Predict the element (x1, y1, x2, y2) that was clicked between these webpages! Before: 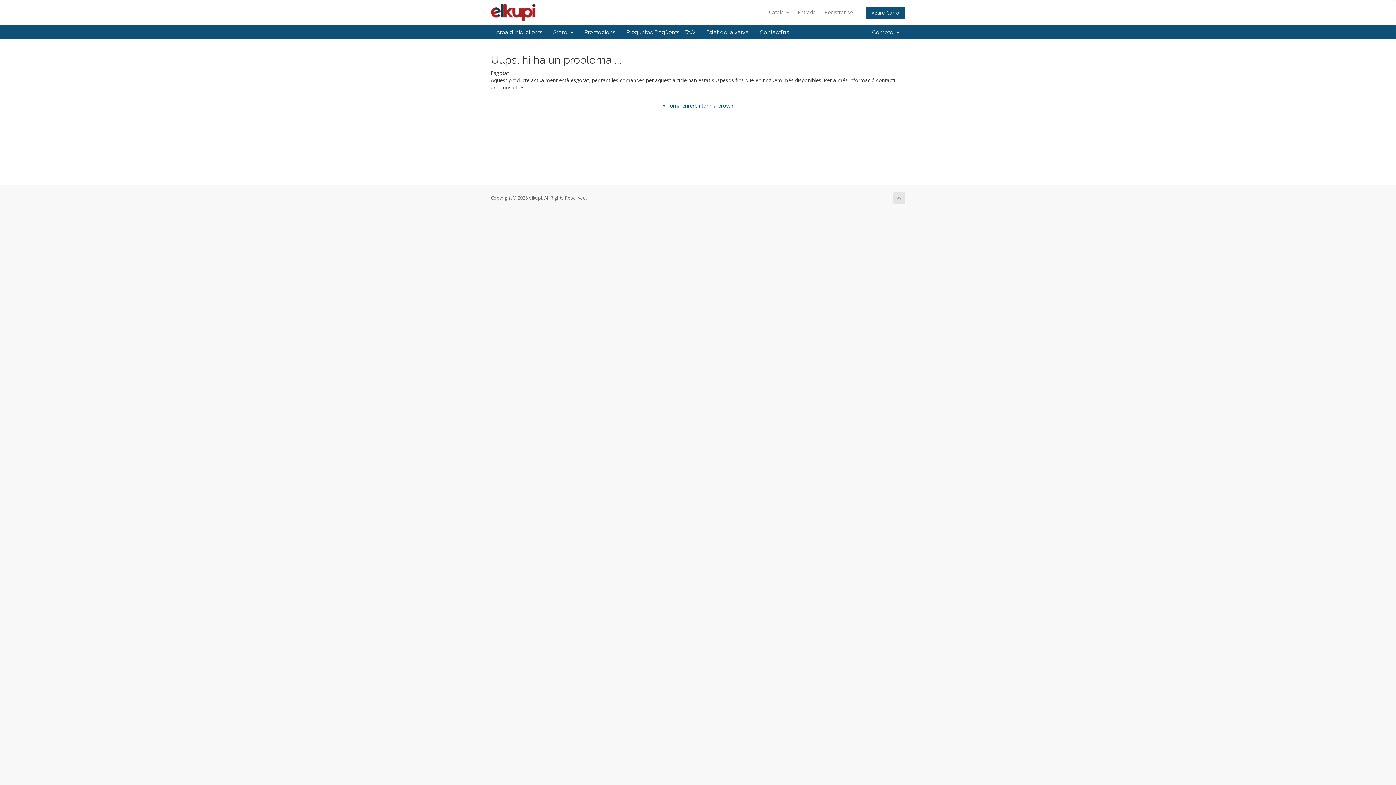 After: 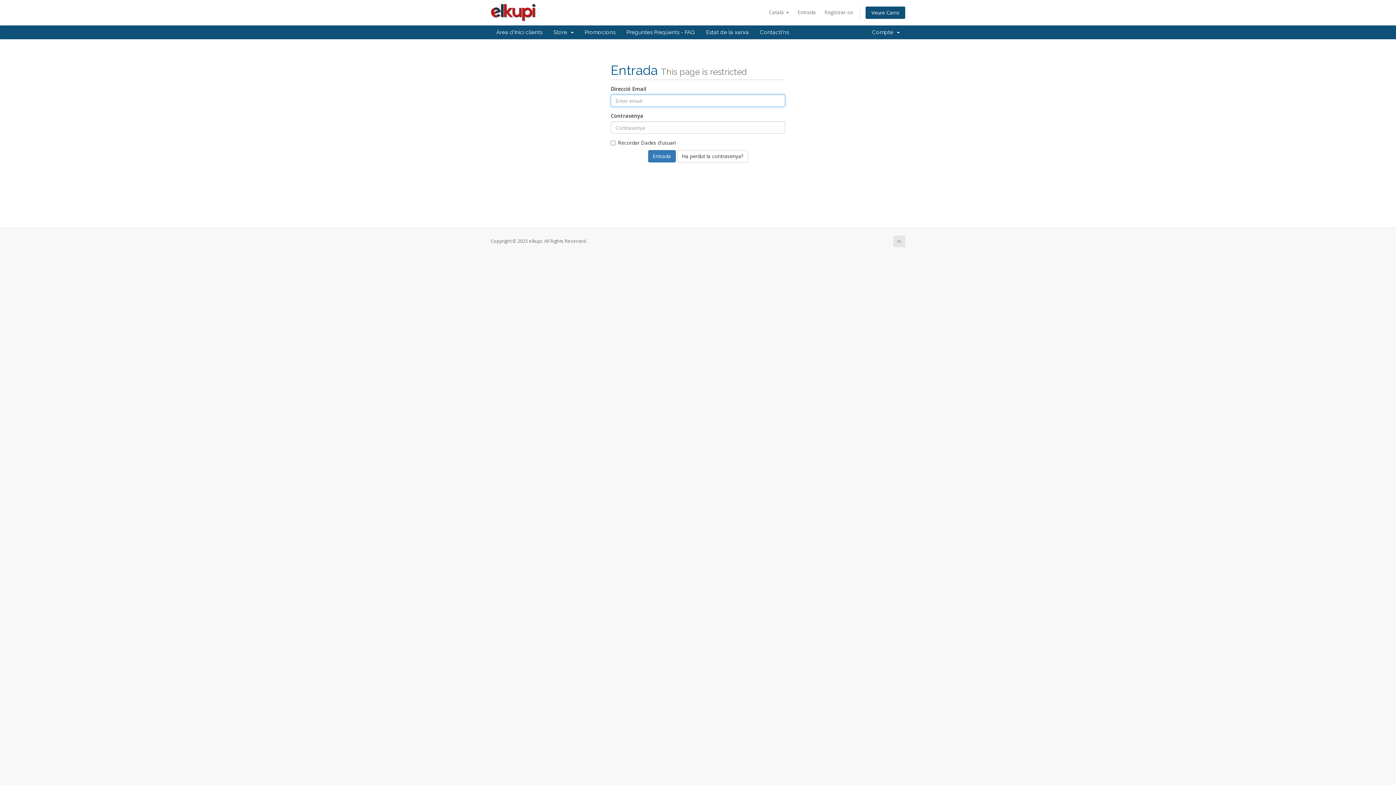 Action: bbox: (794, 6, 819, 18) label: Entrada